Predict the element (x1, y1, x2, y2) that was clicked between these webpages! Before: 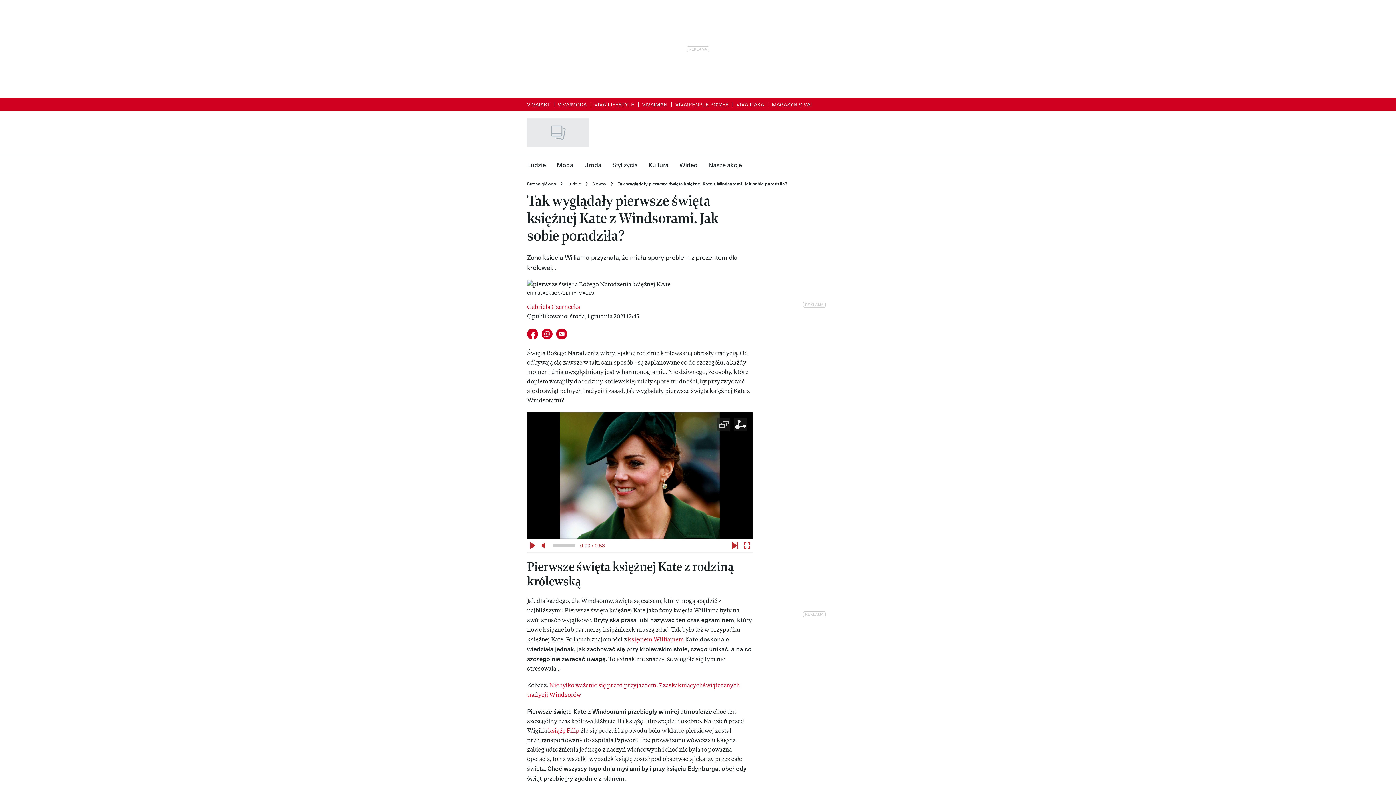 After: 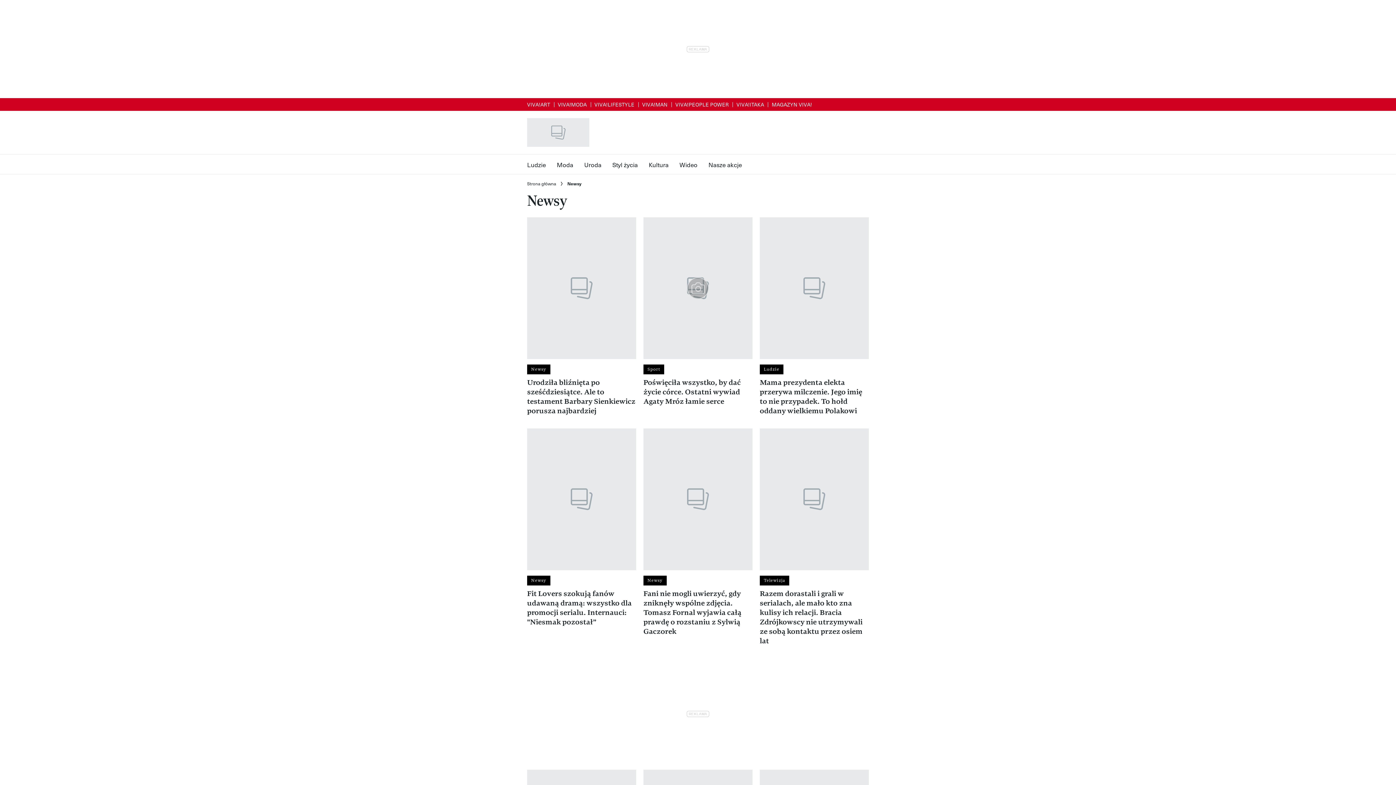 Action: label: Newsy bbox: (592, 180, 606, 187)